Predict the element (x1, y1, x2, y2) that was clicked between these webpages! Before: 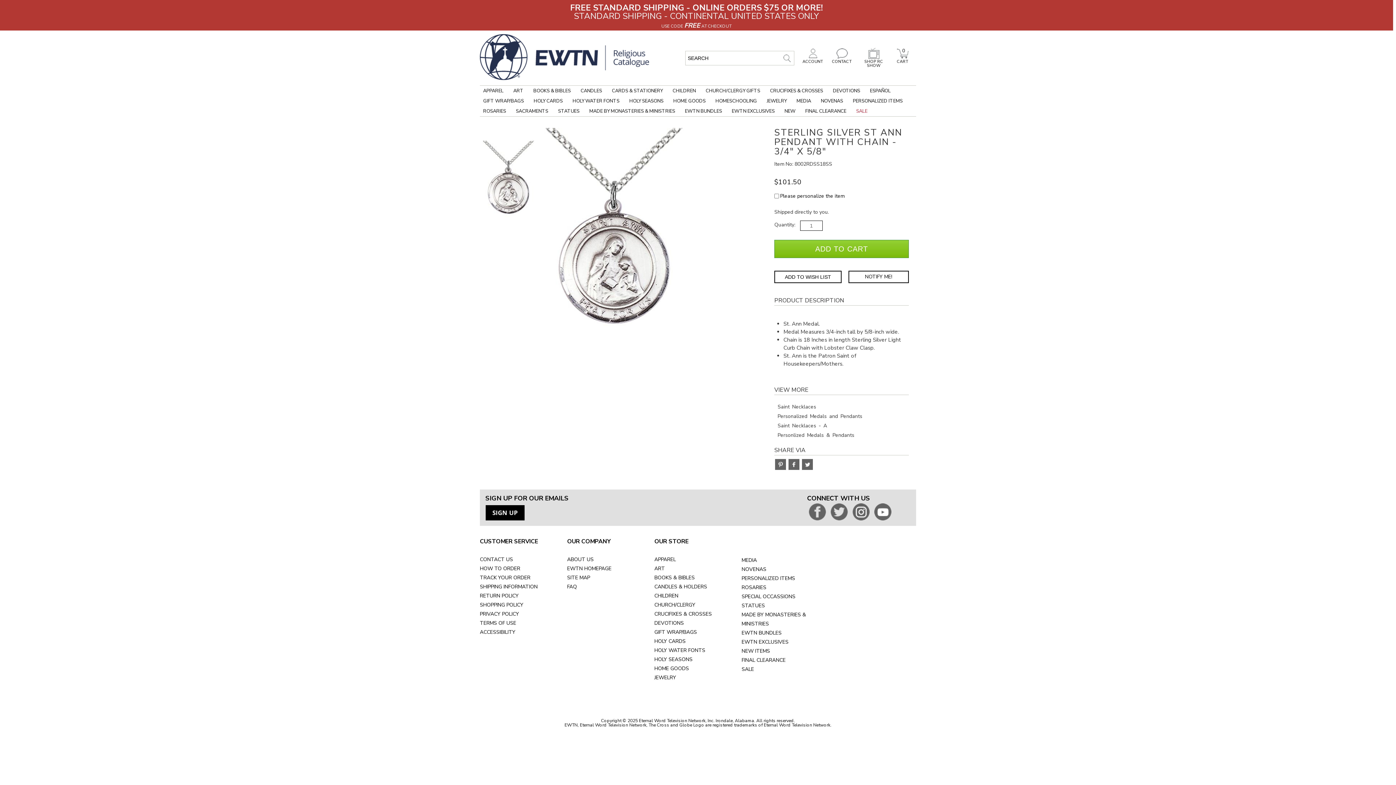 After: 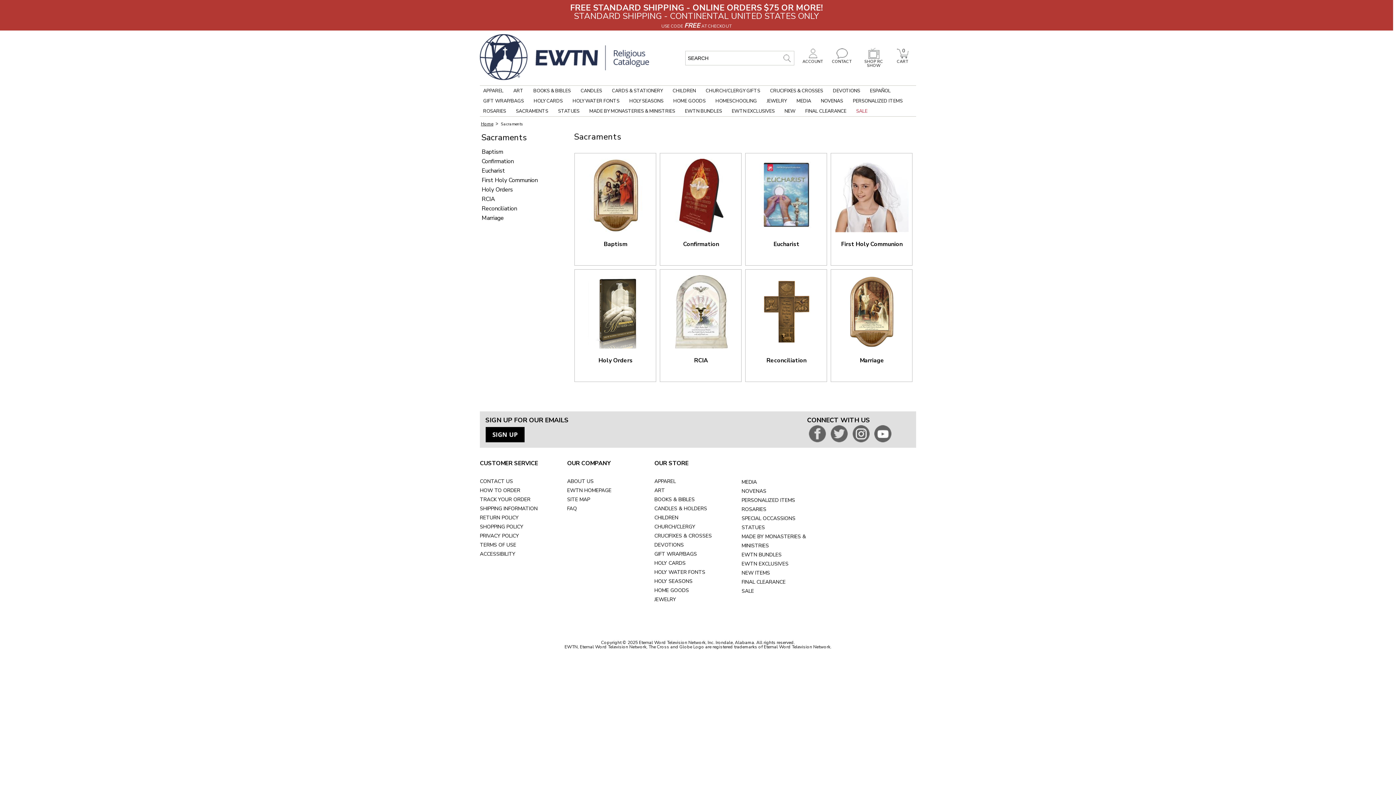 Action: label: SACRAMENTS bbox: (512, 106, 551, 116)